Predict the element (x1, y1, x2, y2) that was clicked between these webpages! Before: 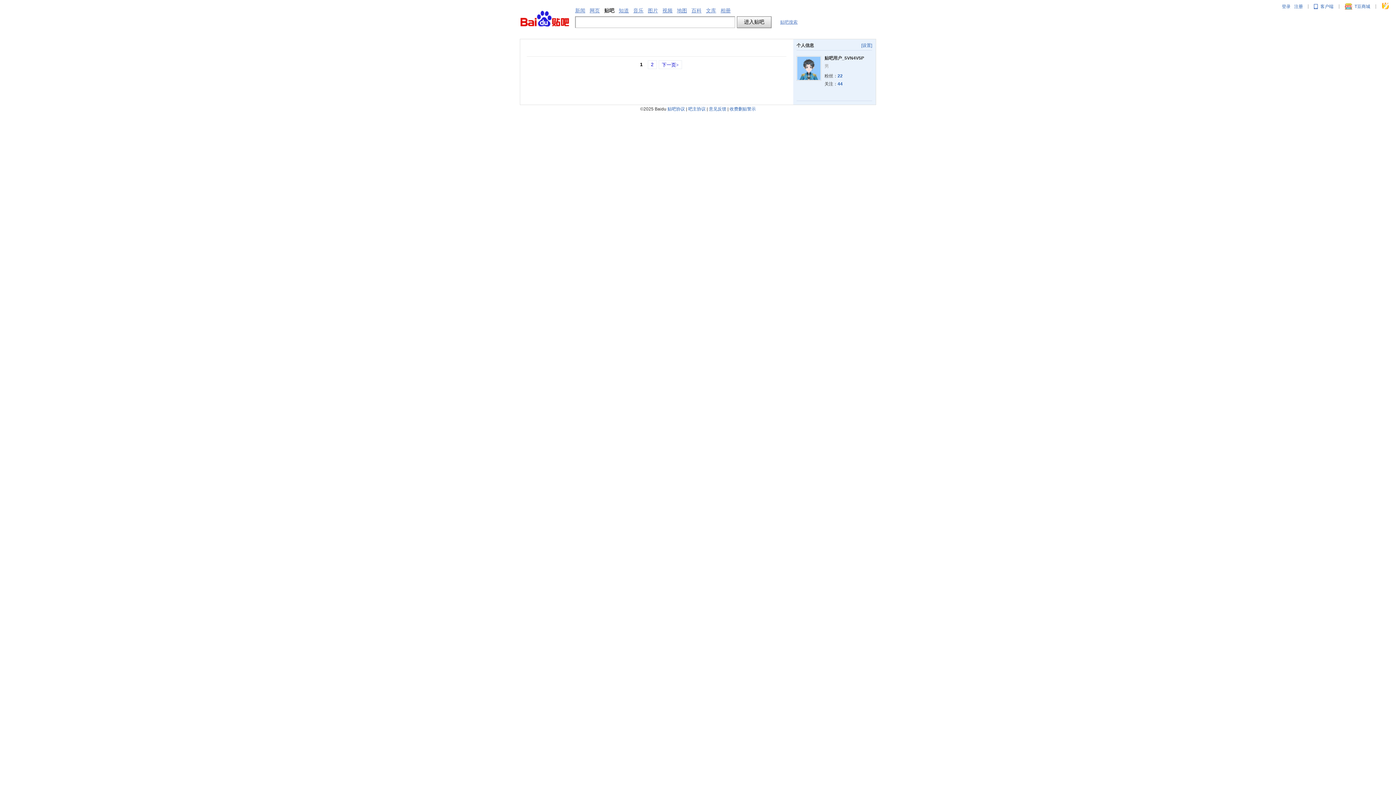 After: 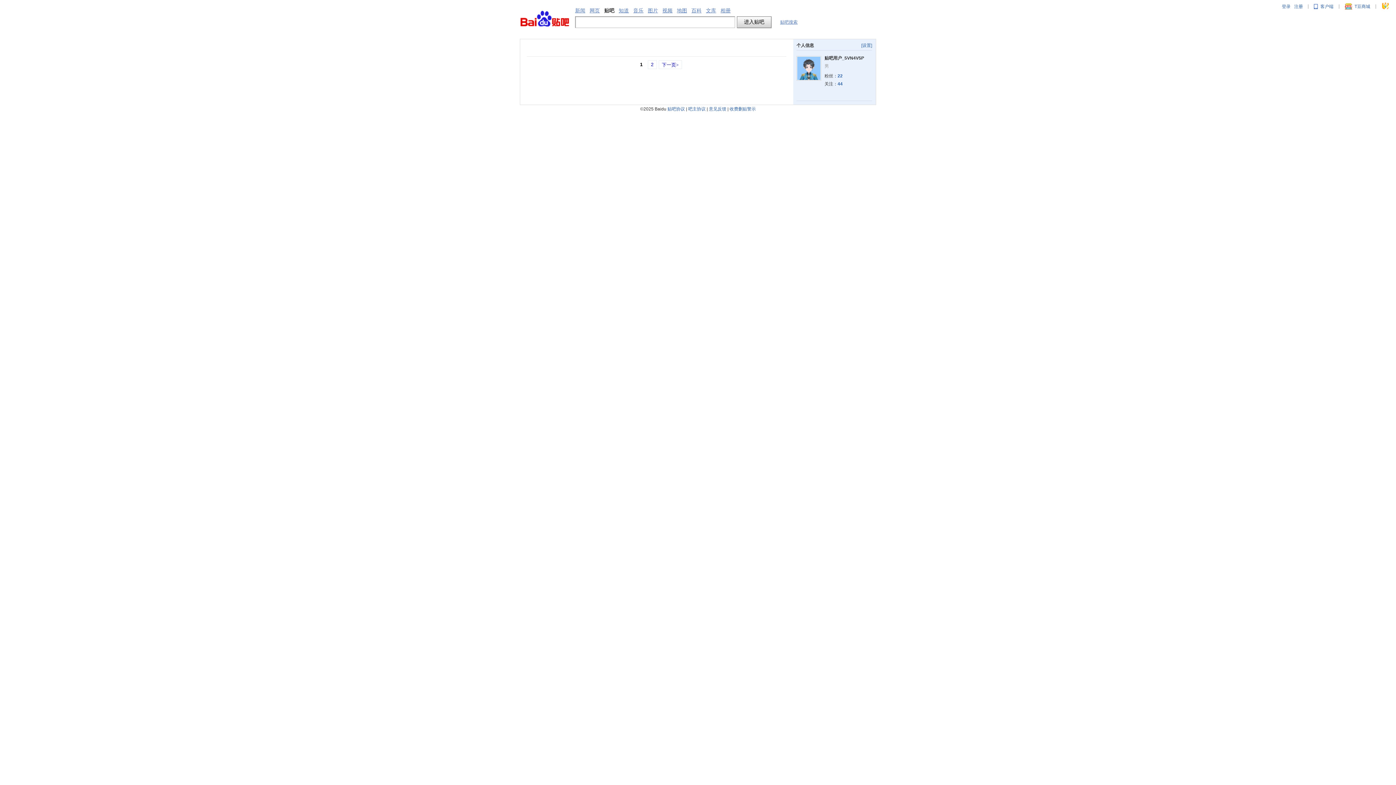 Action: bbox: (1345, 3, 1370, 9) label: T豆商城